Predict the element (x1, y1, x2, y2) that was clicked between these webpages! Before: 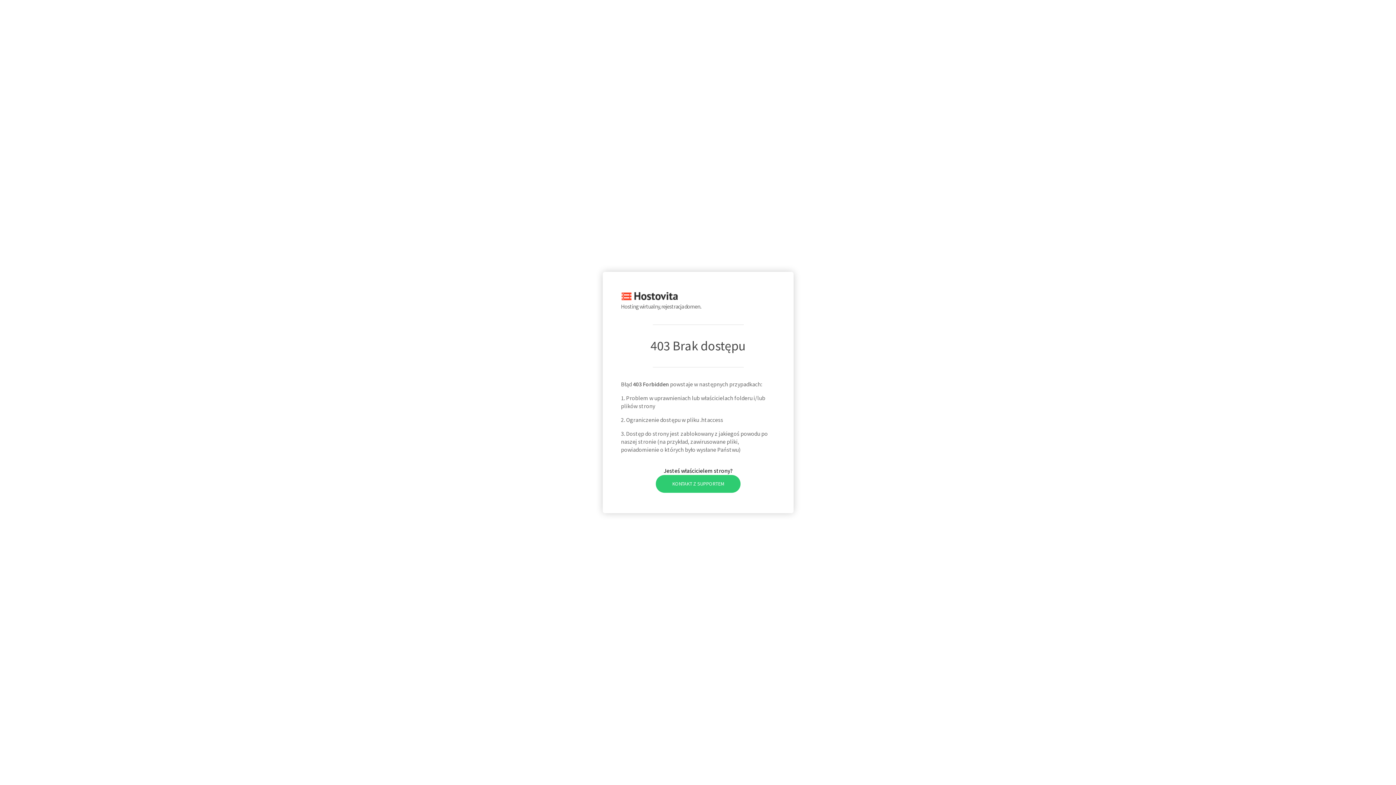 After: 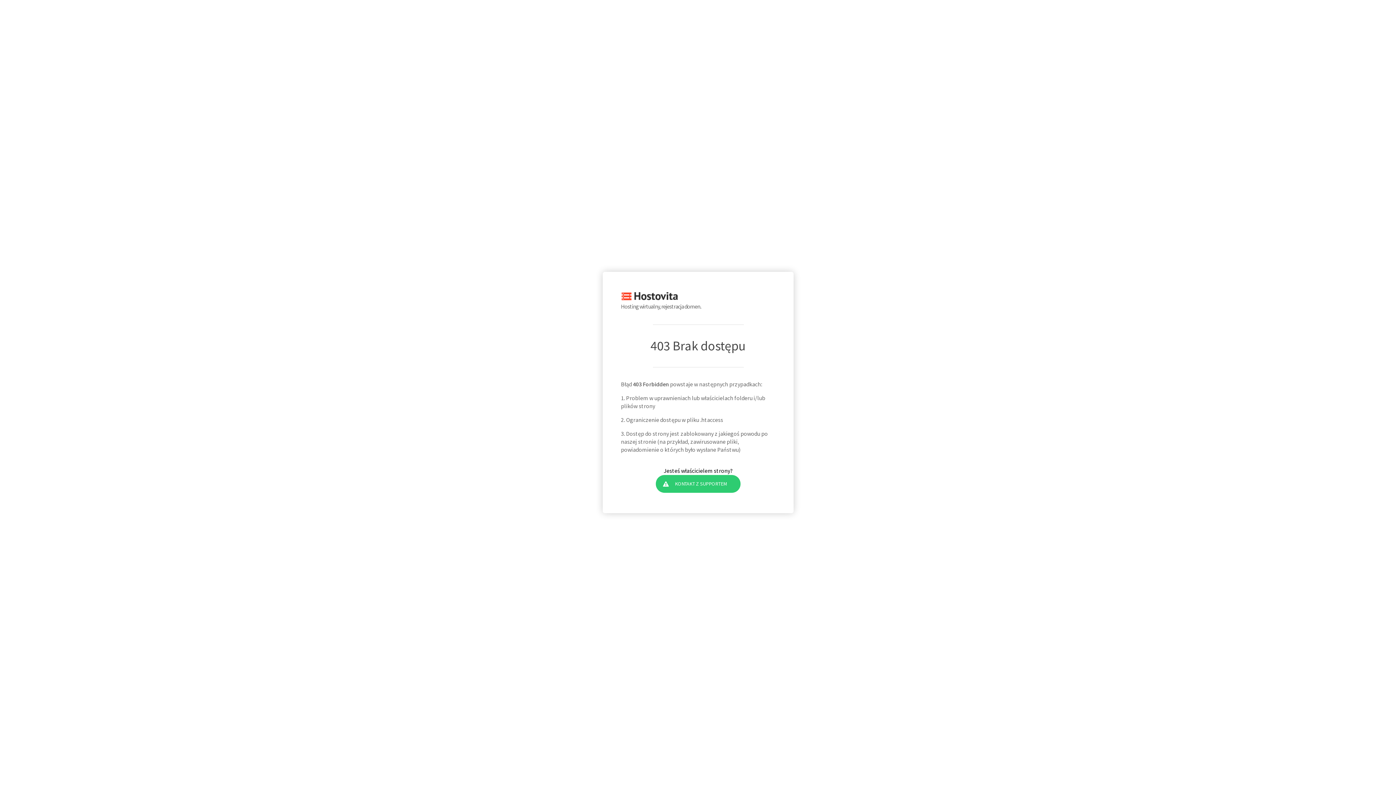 Action: bbox: (655, 475, 740, 492) label: KONTAKT Z SUPPORTEM